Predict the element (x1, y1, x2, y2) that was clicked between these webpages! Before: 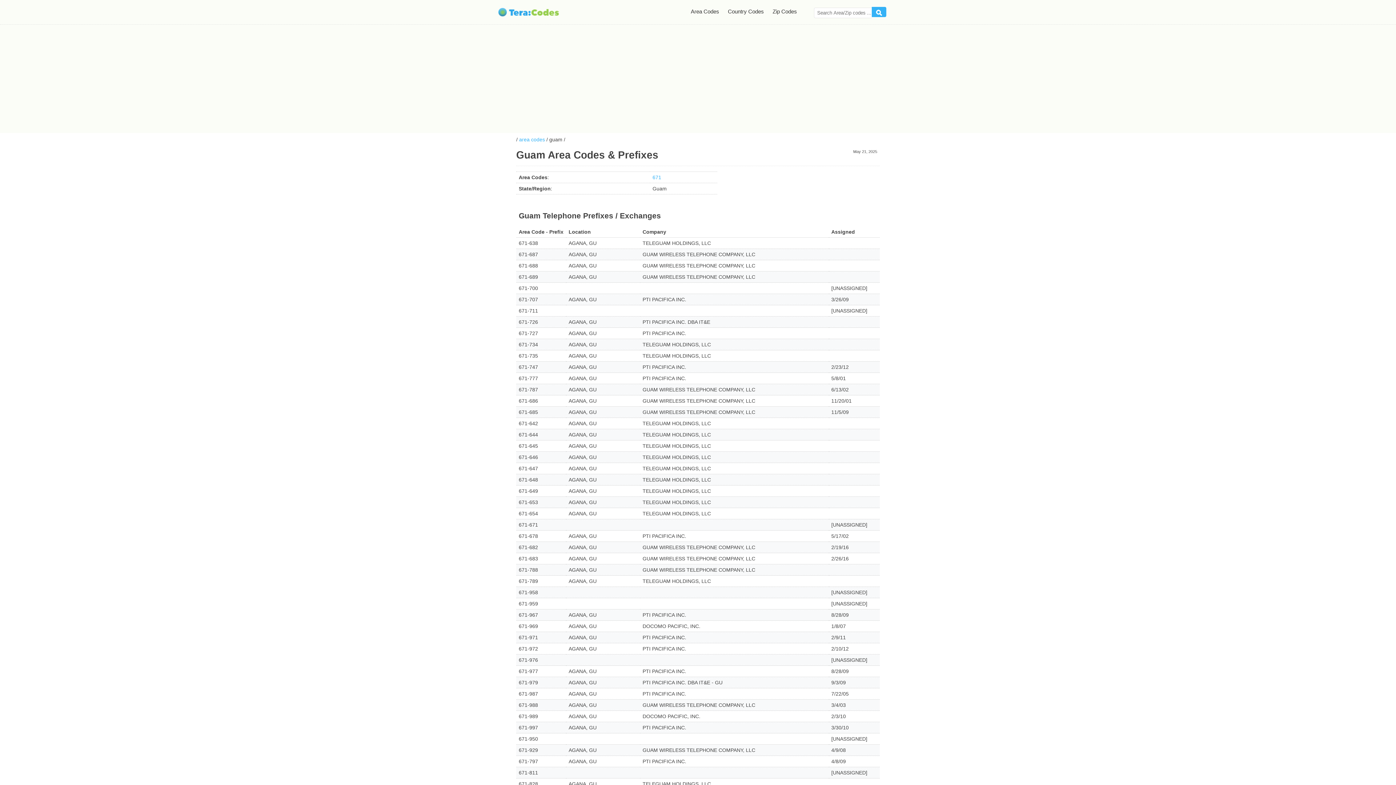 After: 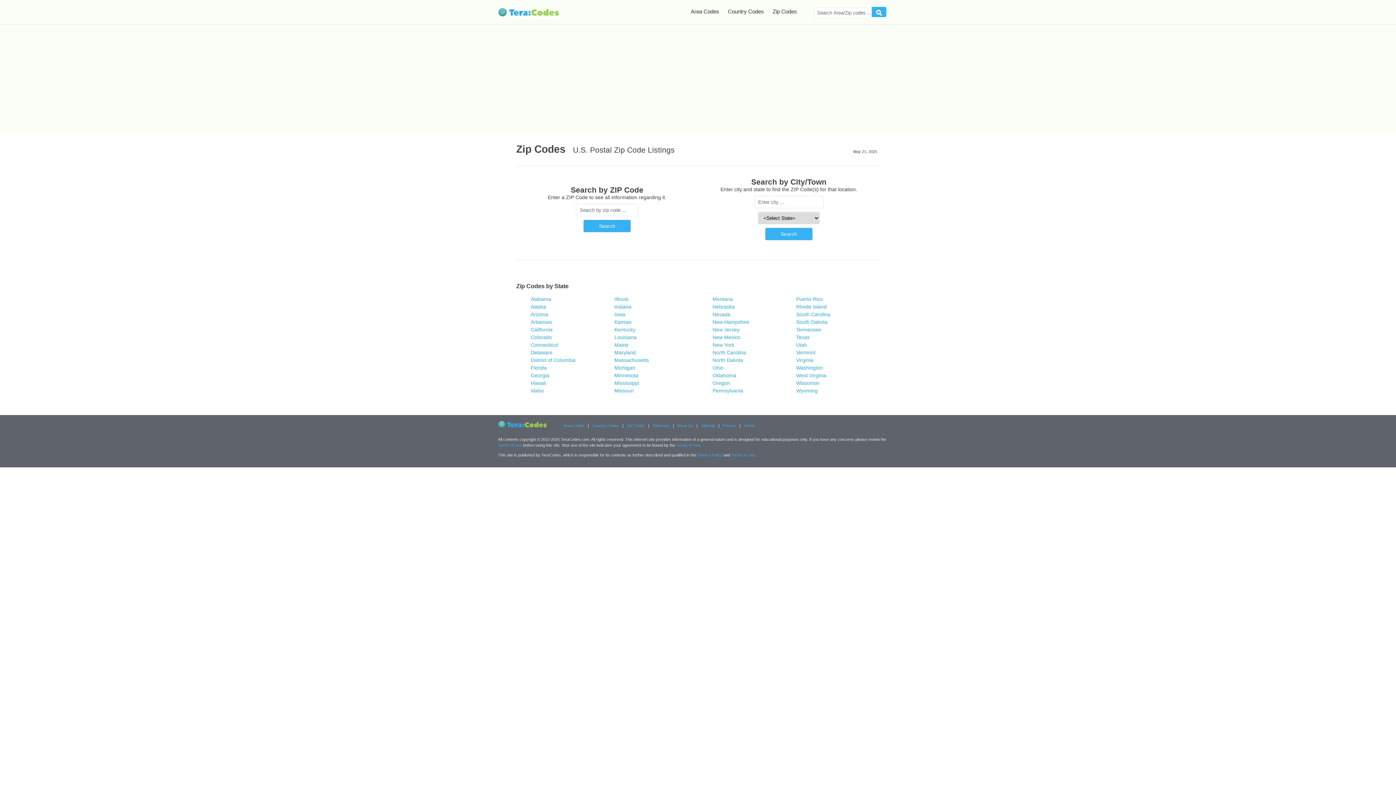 Action: bbox: (769, 8, 800, 14) label: Zip Codes